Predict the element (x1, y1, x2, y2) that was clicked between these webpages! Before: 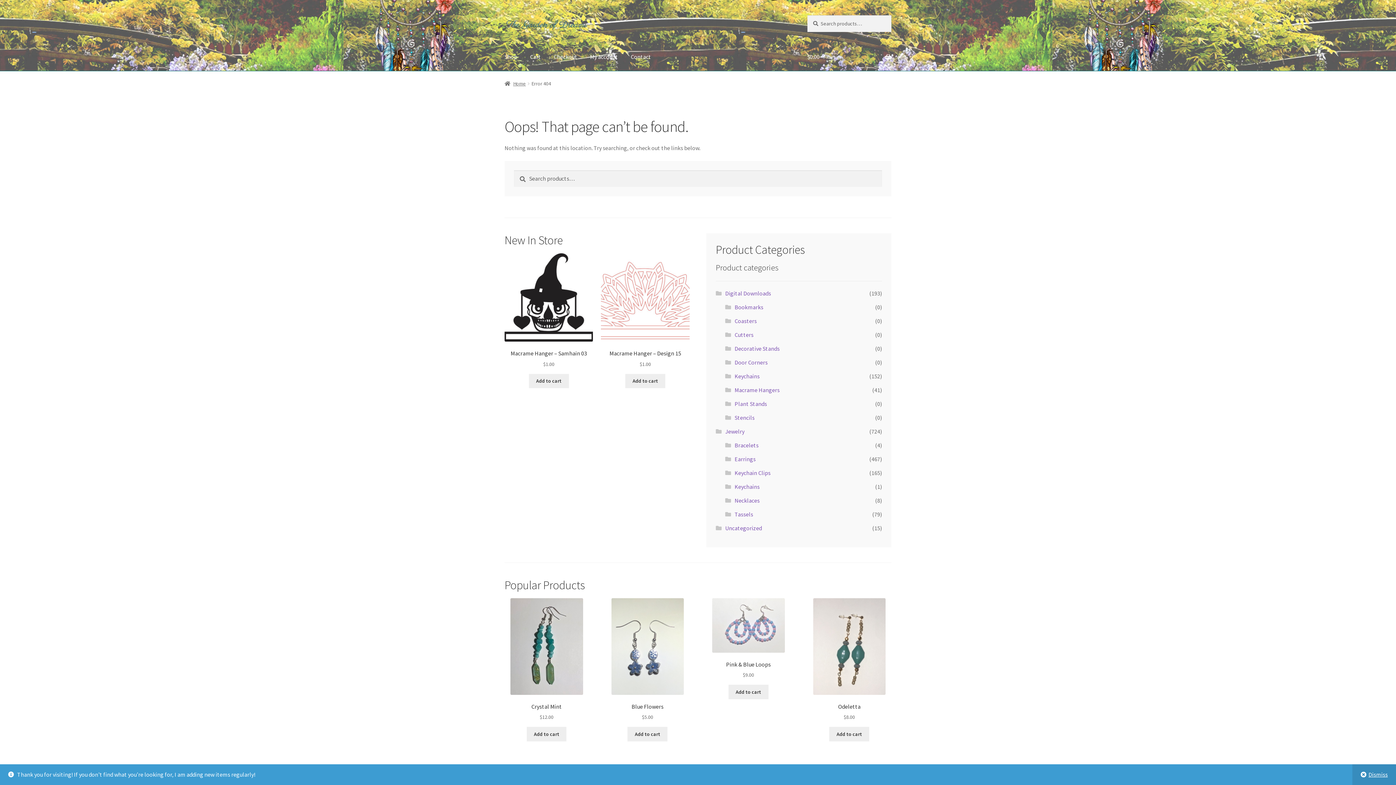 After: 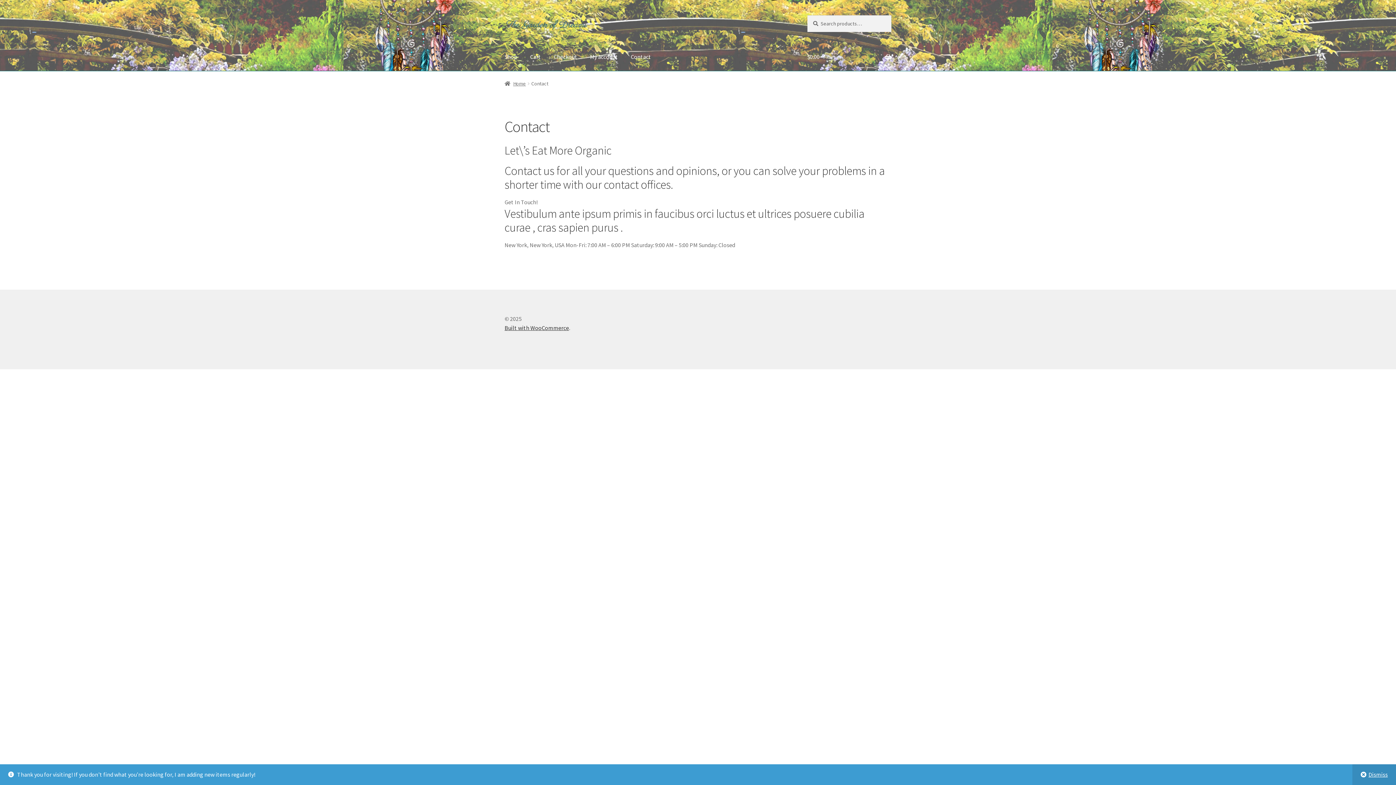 Action: bbox: (625, 43, 657, 70) label: Contact